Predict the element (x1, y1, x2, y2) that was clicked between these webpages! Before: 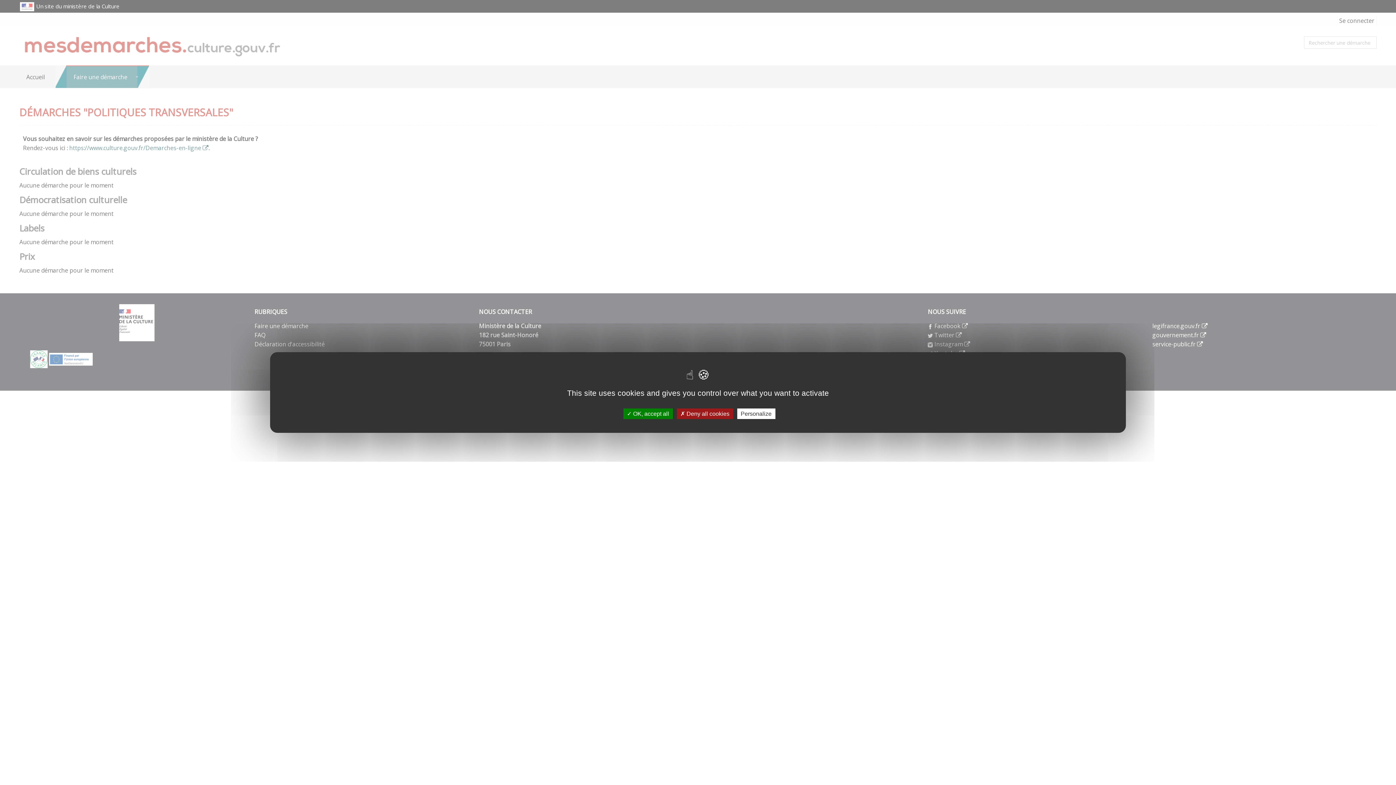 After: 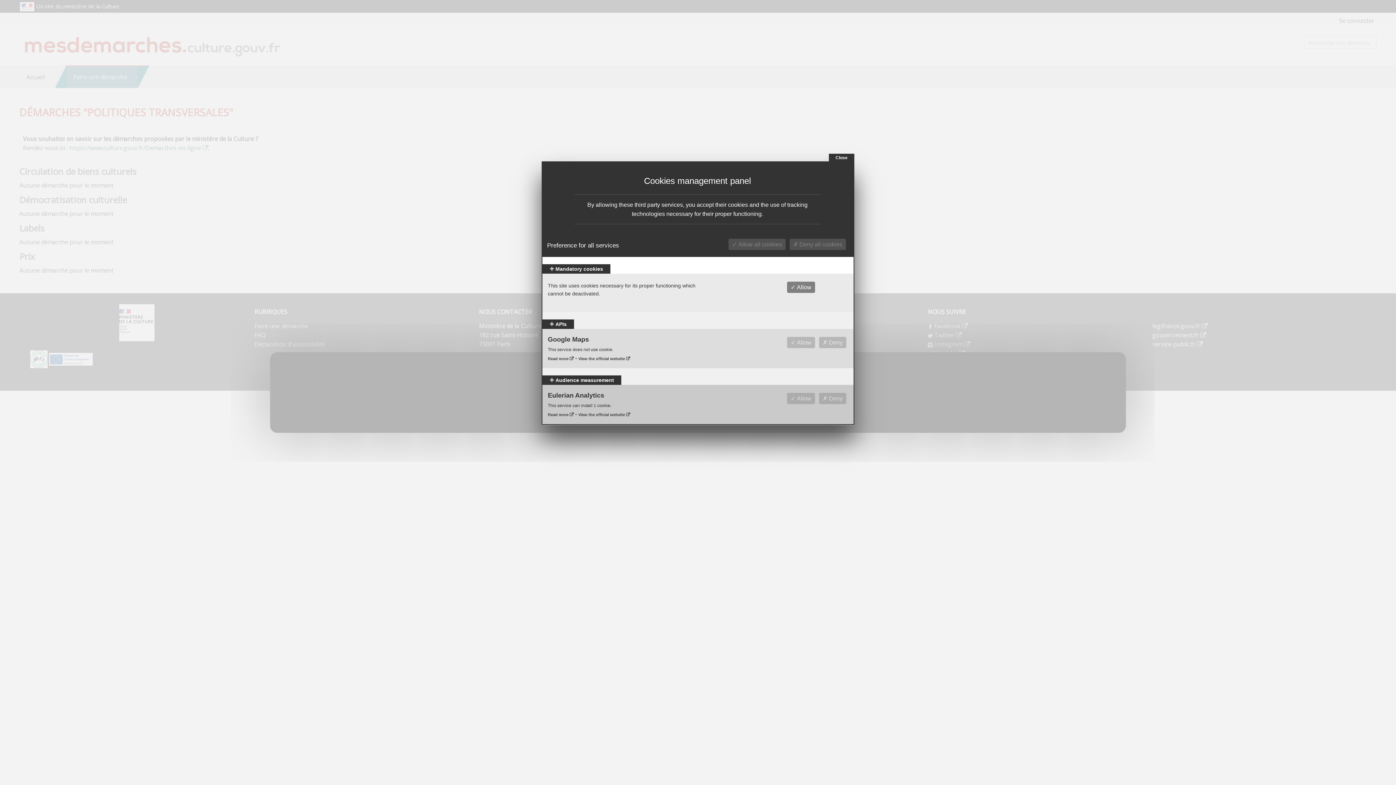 Action: bbox: (737, 408, 775, 419) label: Personalize